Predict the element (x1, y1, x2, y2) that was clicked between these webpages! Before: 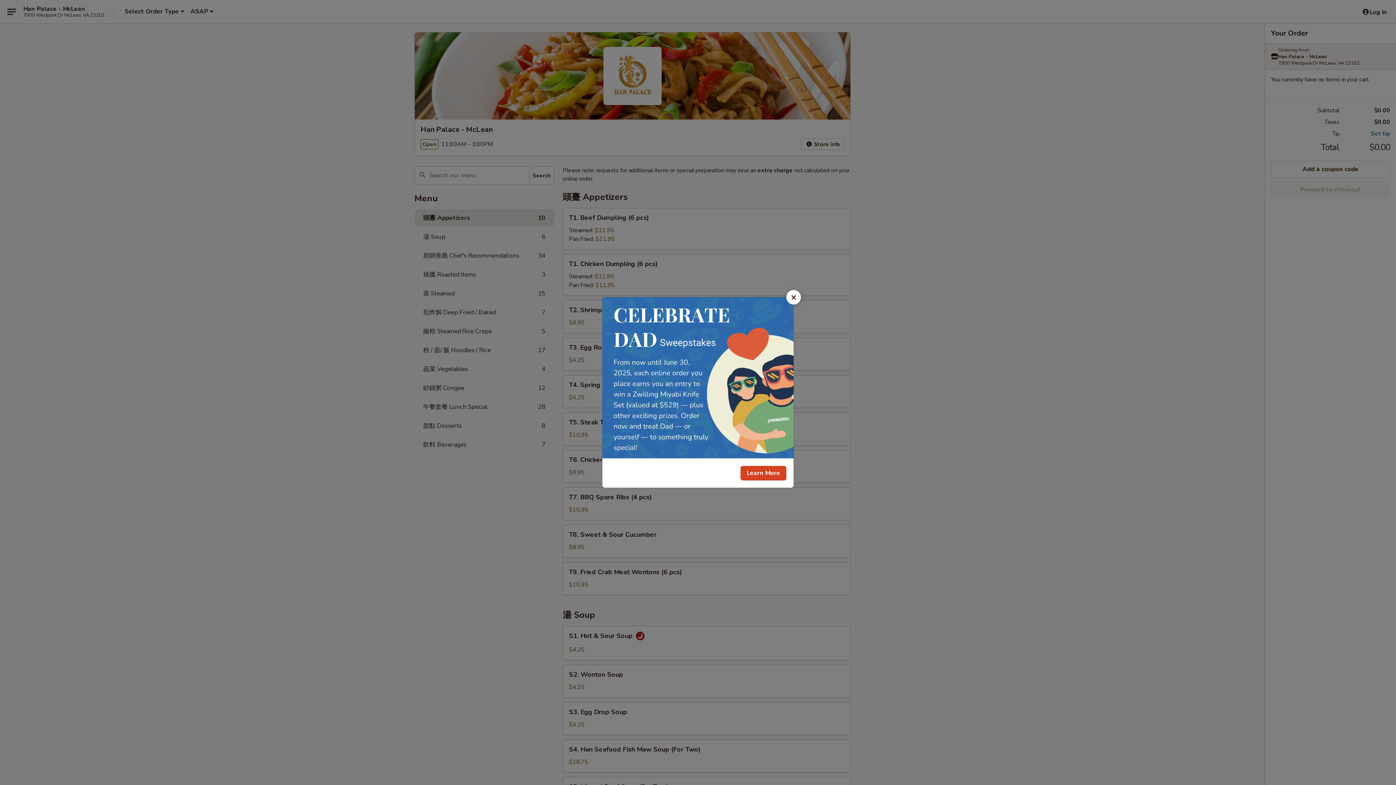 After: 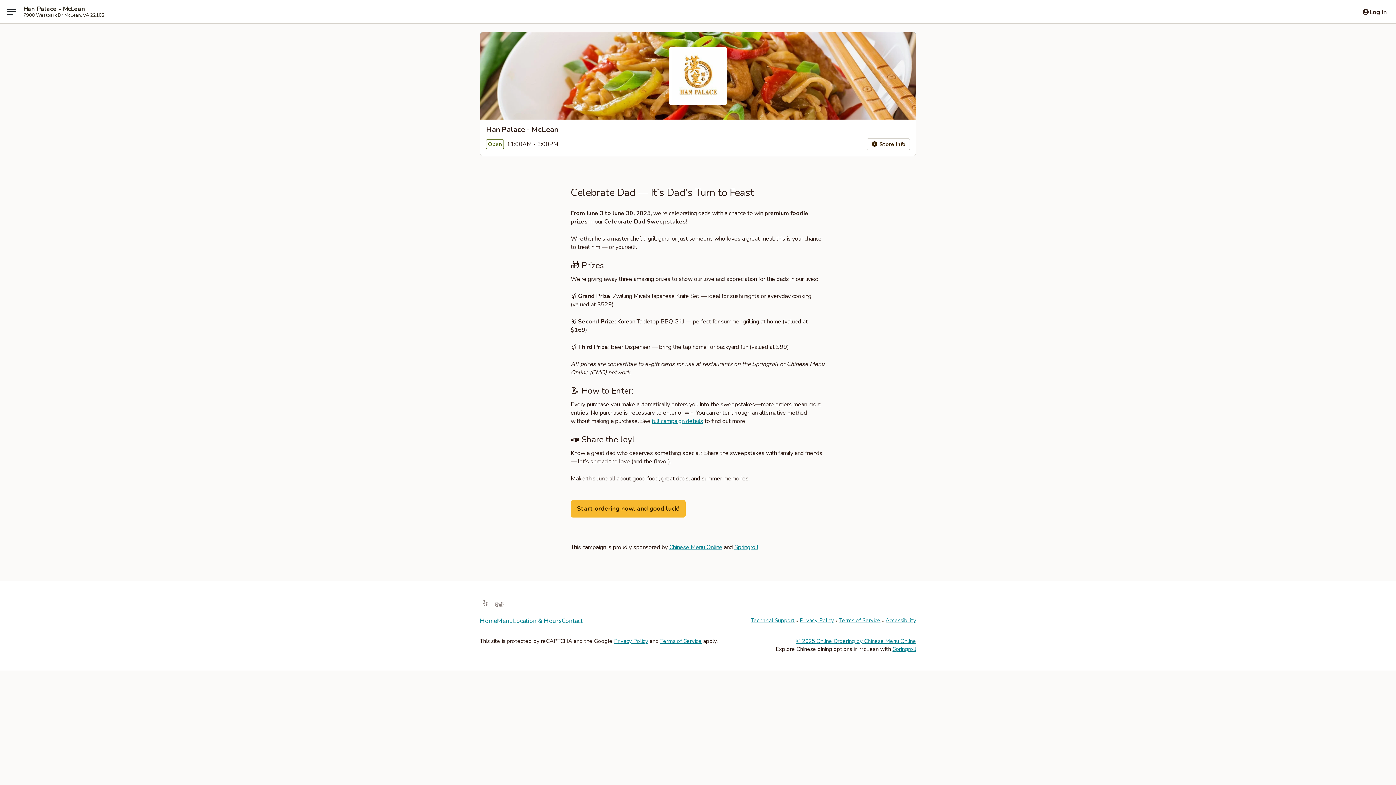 Action: label: Learn More bbox: (740, 466, 786, 480)